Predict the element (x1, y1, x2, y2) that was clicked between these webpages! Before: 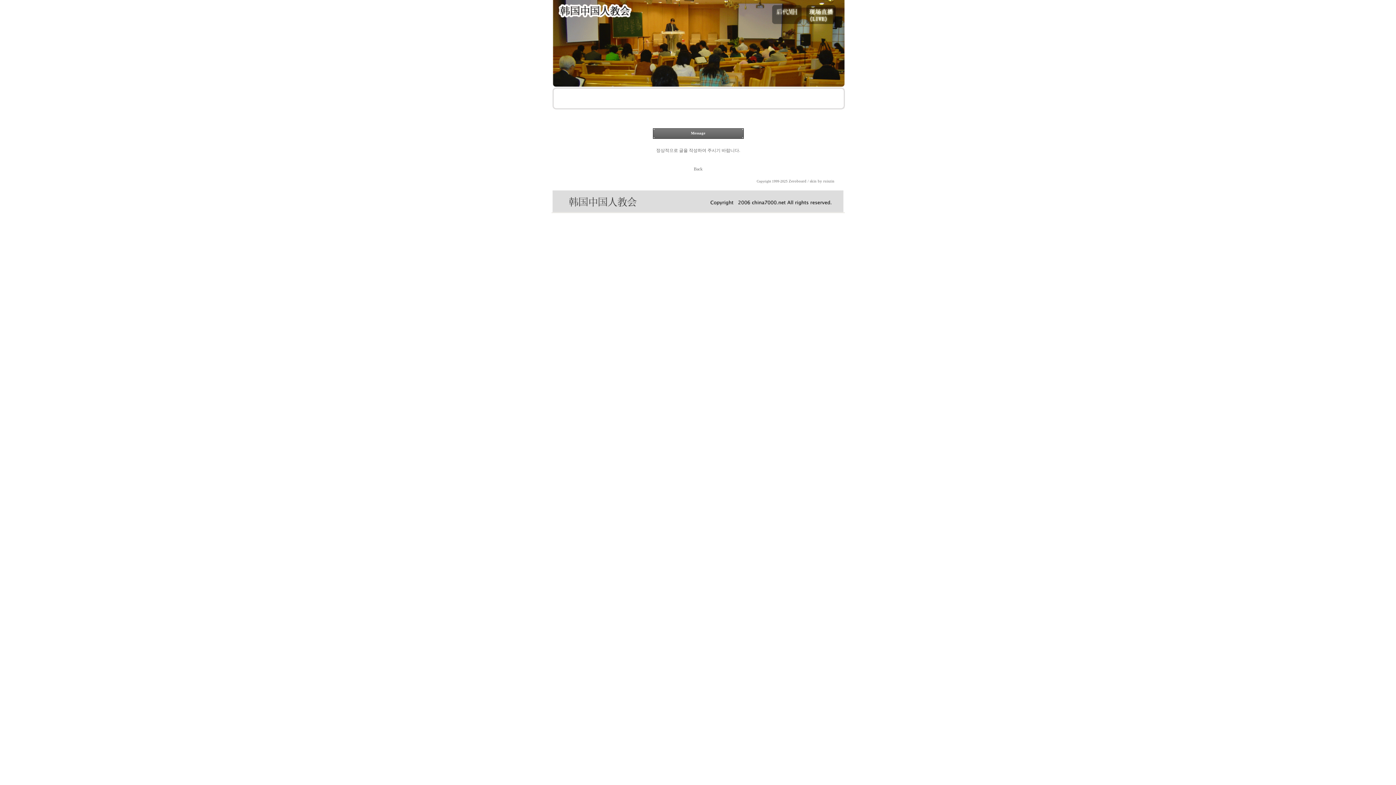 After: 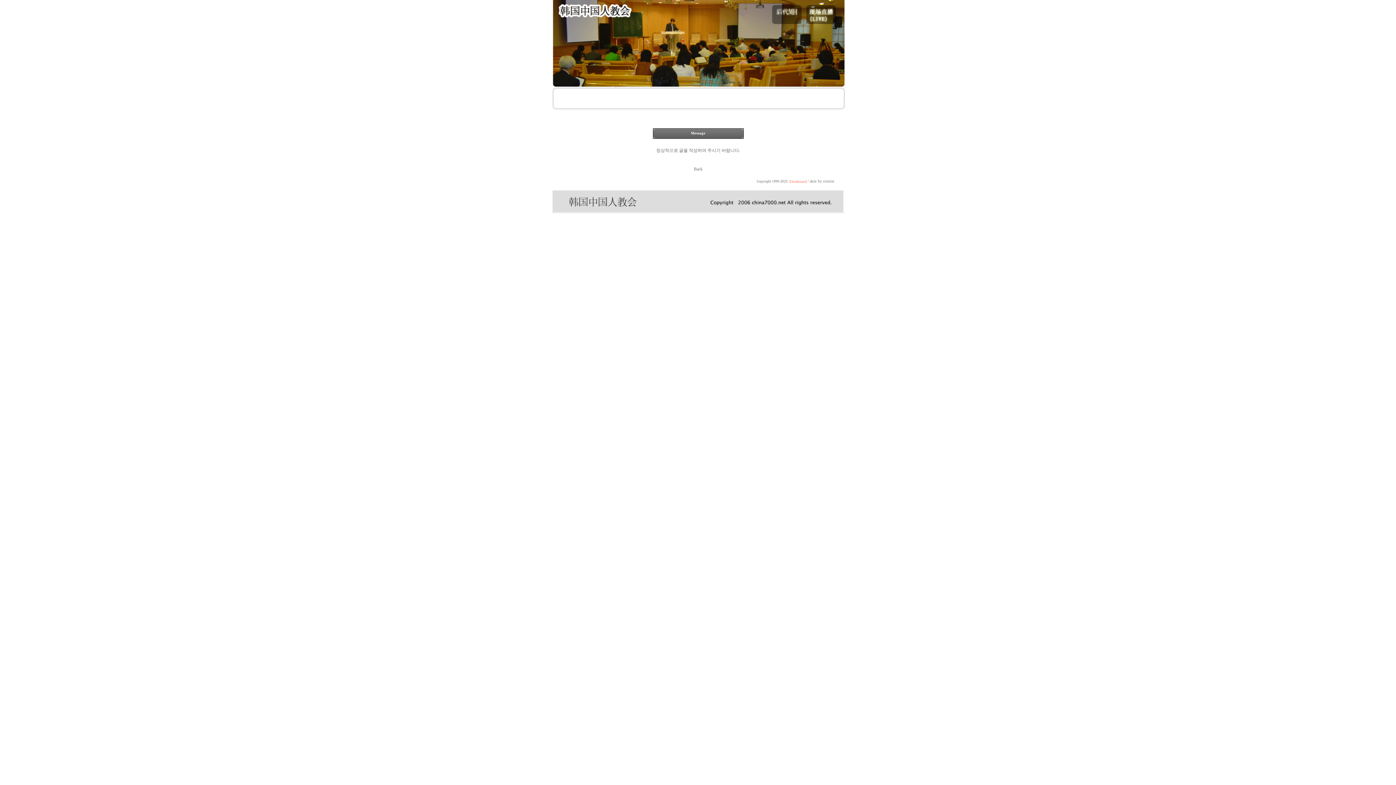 Action: bbox: (788, 179, 806, 183) label: Zeroboard